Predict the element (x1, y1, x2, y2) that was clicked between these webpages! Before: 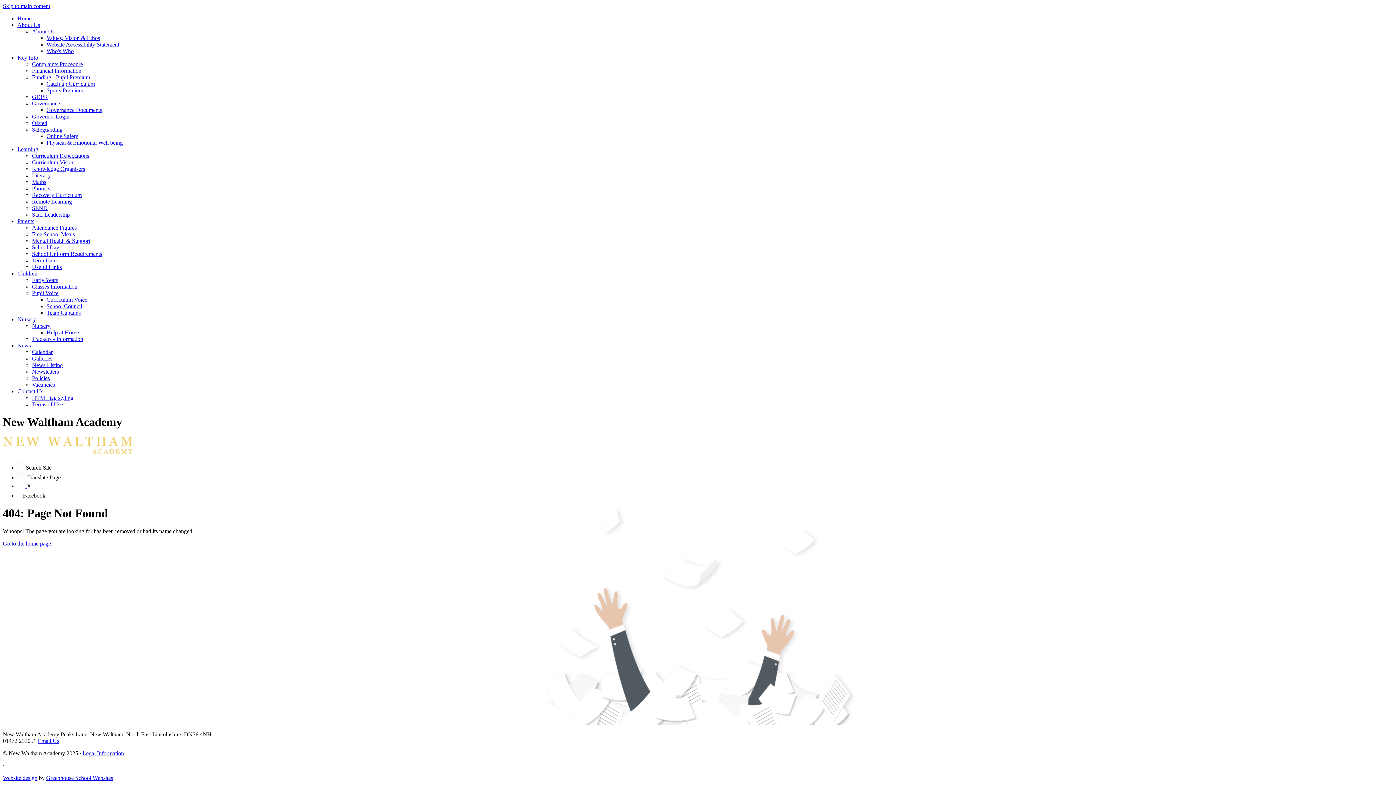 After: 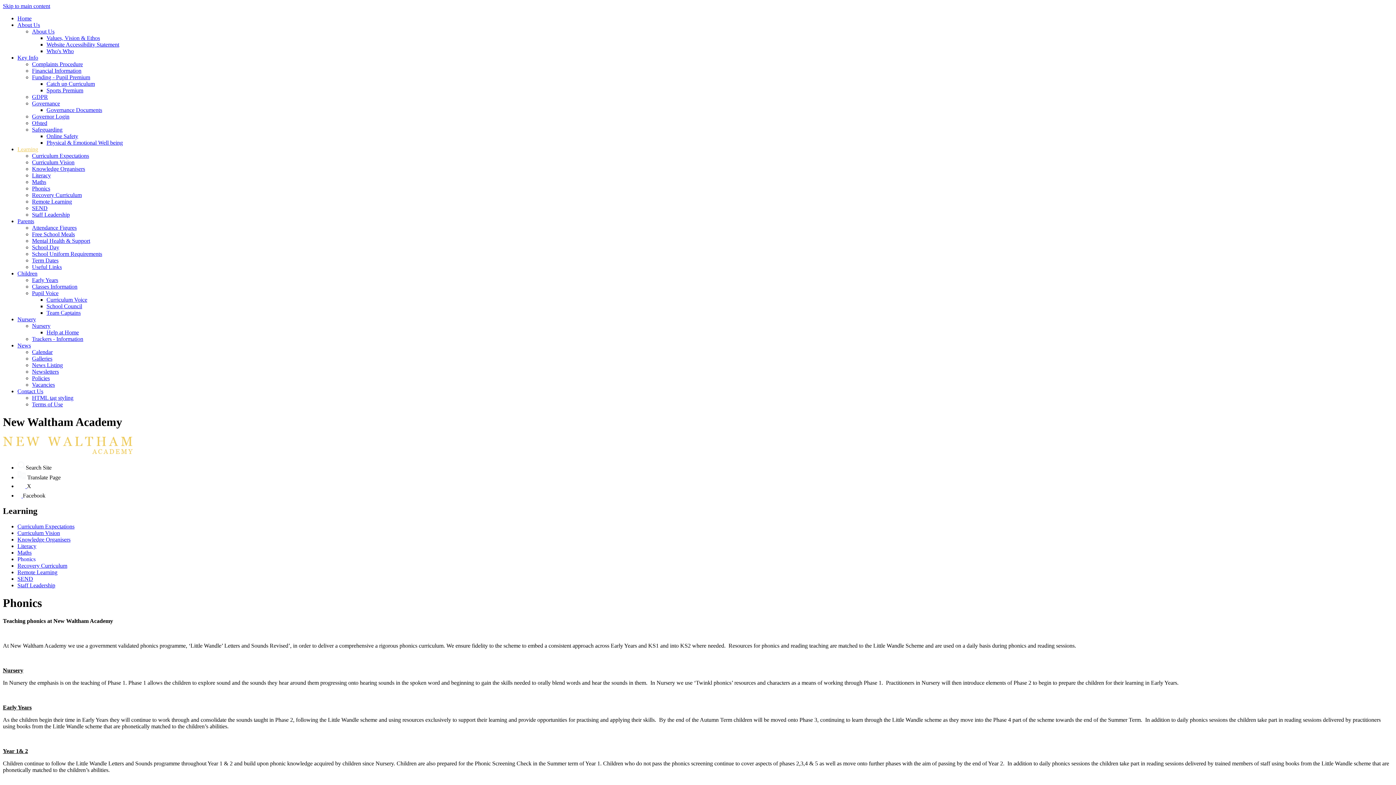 Action: label: Phonics bbox: (32, 185, 50, 191)